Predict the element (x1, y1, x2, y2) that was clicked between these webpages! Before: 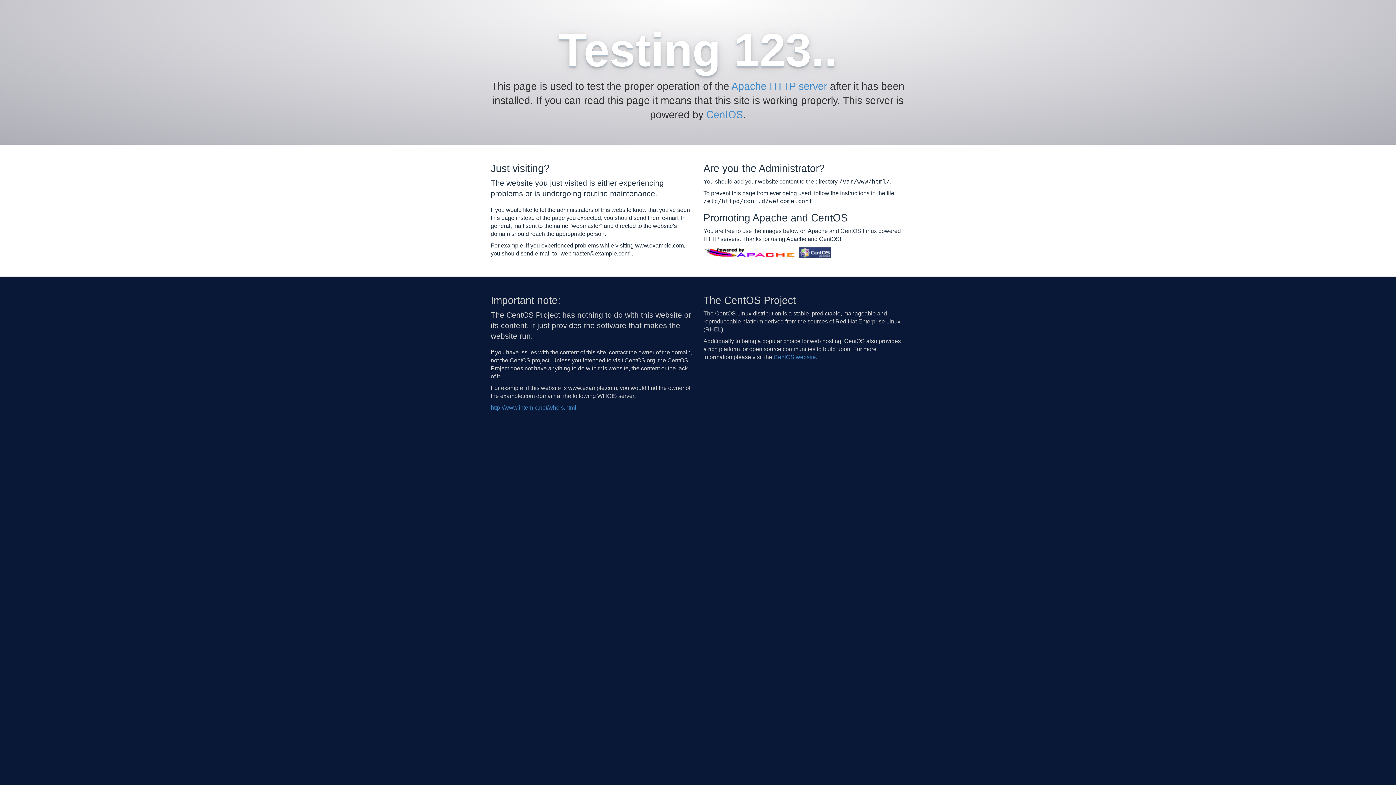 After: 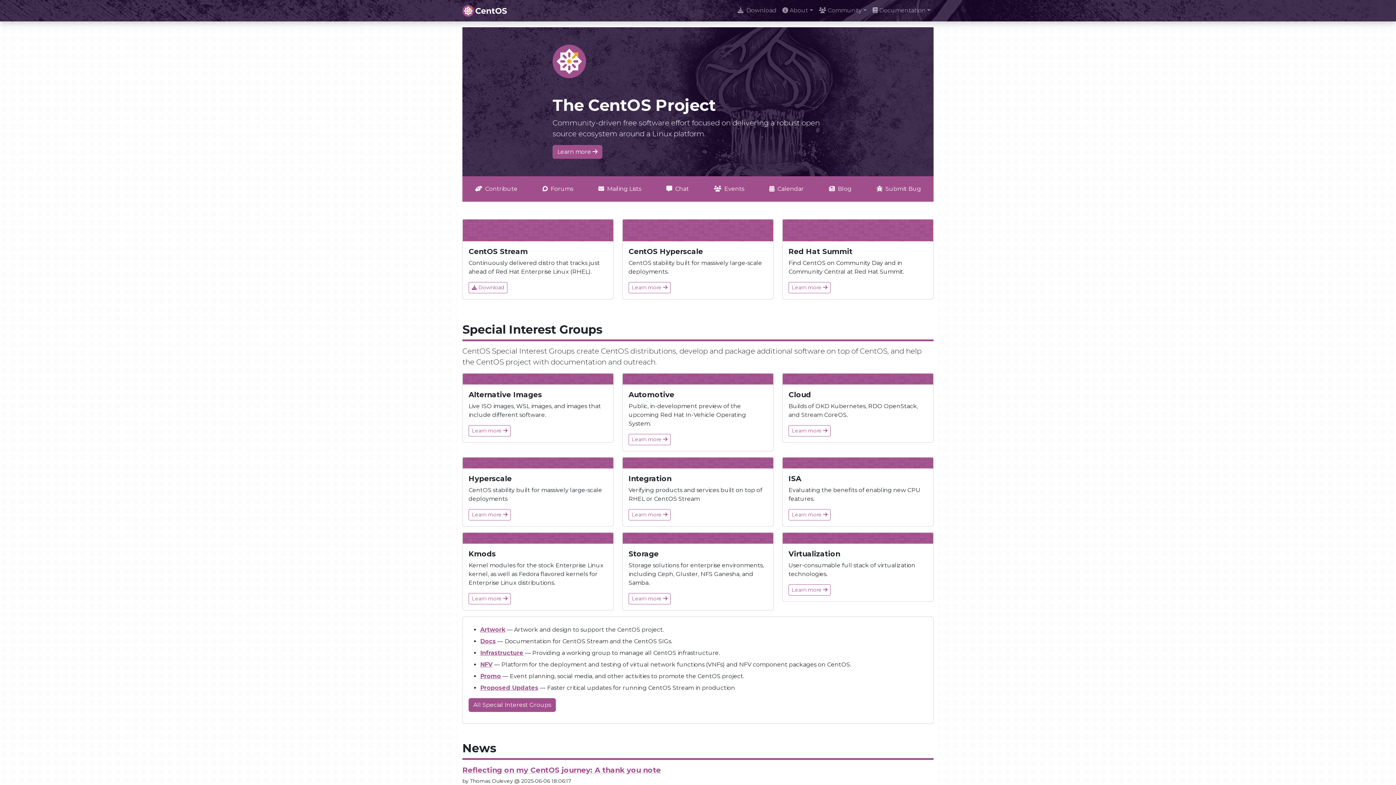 Action: bbox: (799, 249, 831, 255)